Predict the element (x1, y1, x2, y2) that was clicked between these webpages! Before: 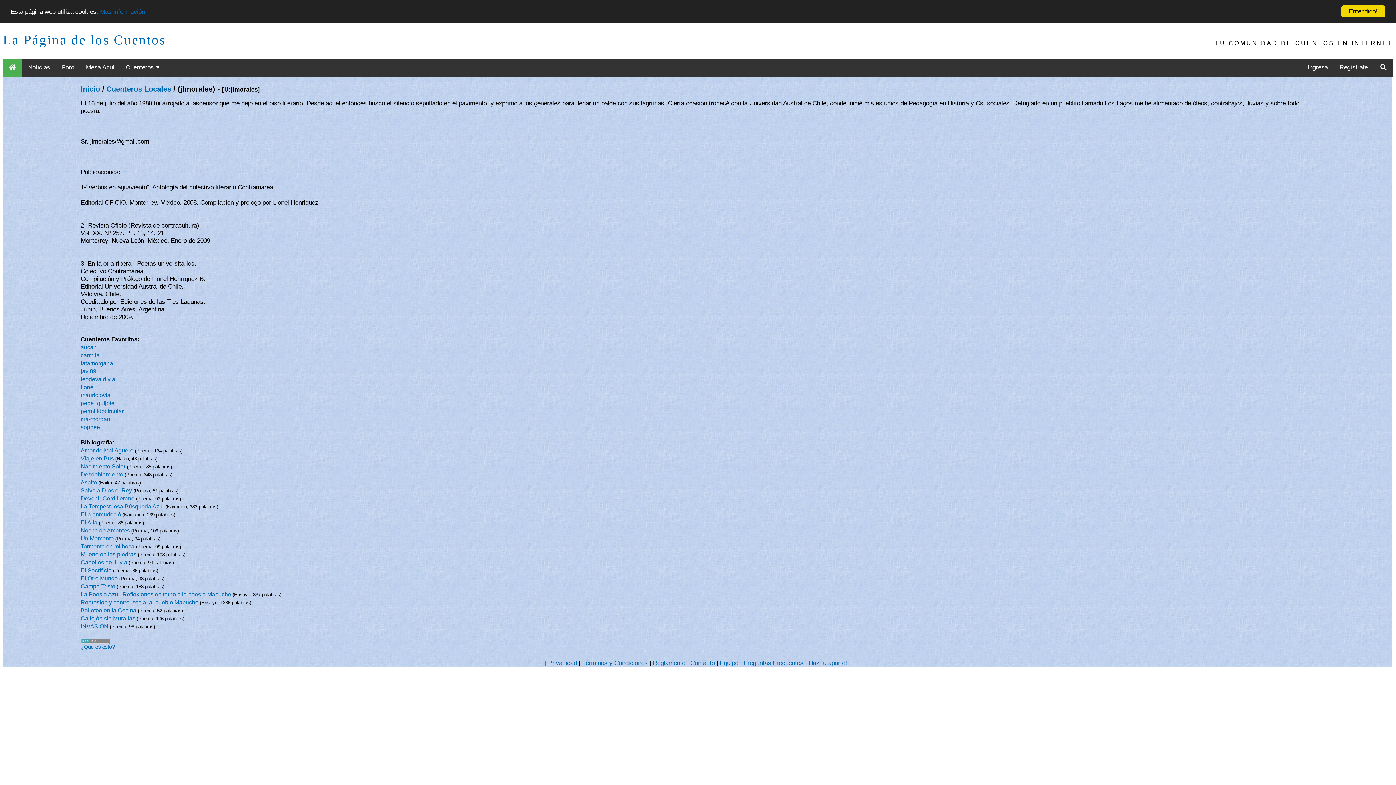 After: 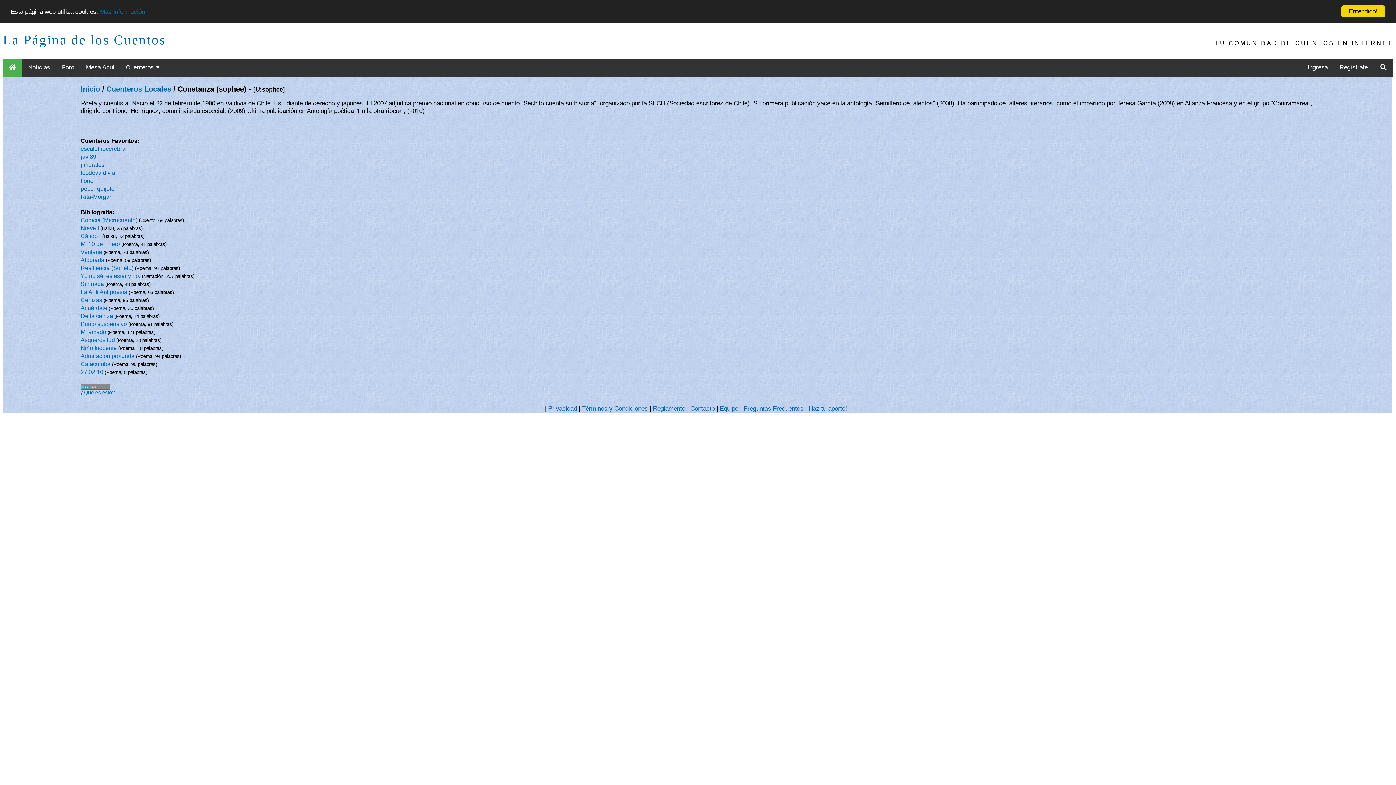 Action: label: sophee bbox: (80, 424, 100, 430)